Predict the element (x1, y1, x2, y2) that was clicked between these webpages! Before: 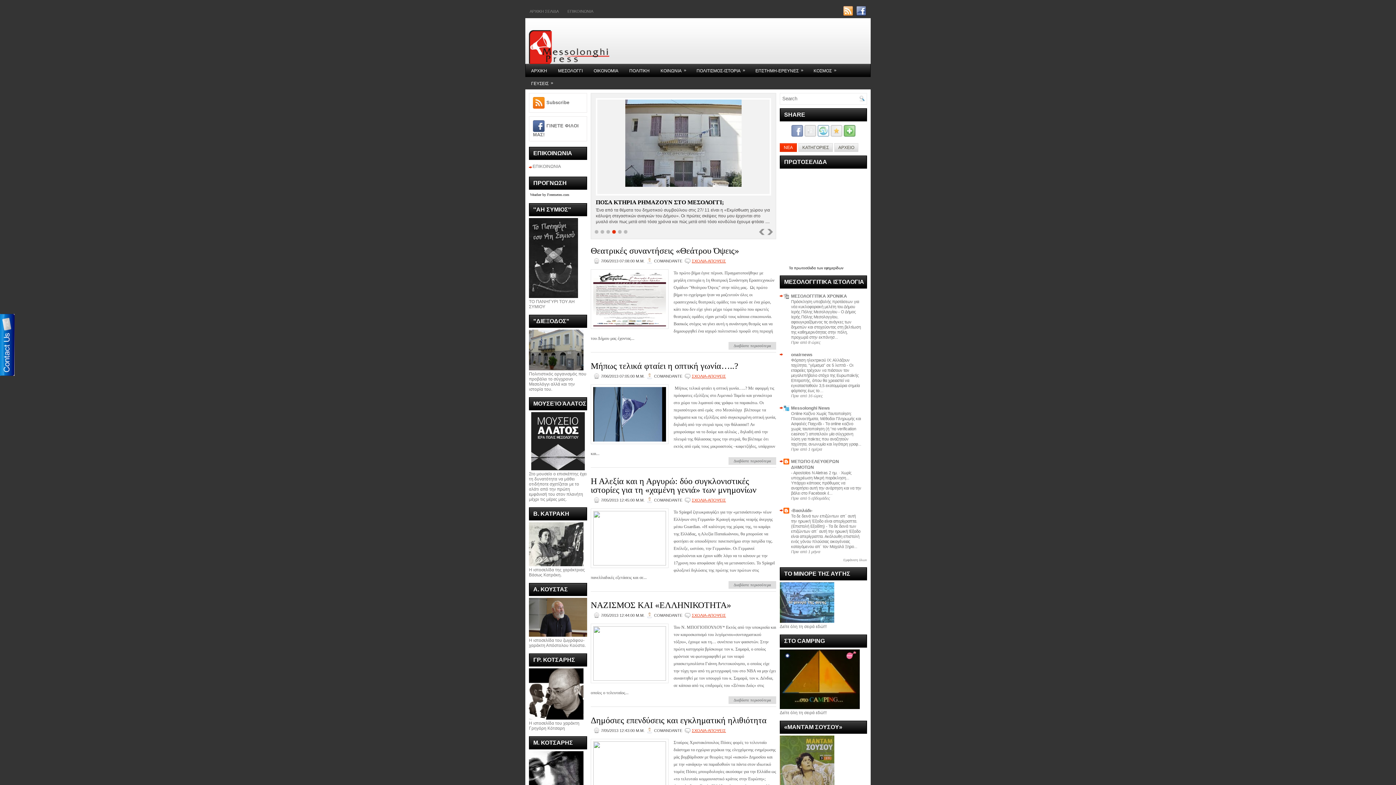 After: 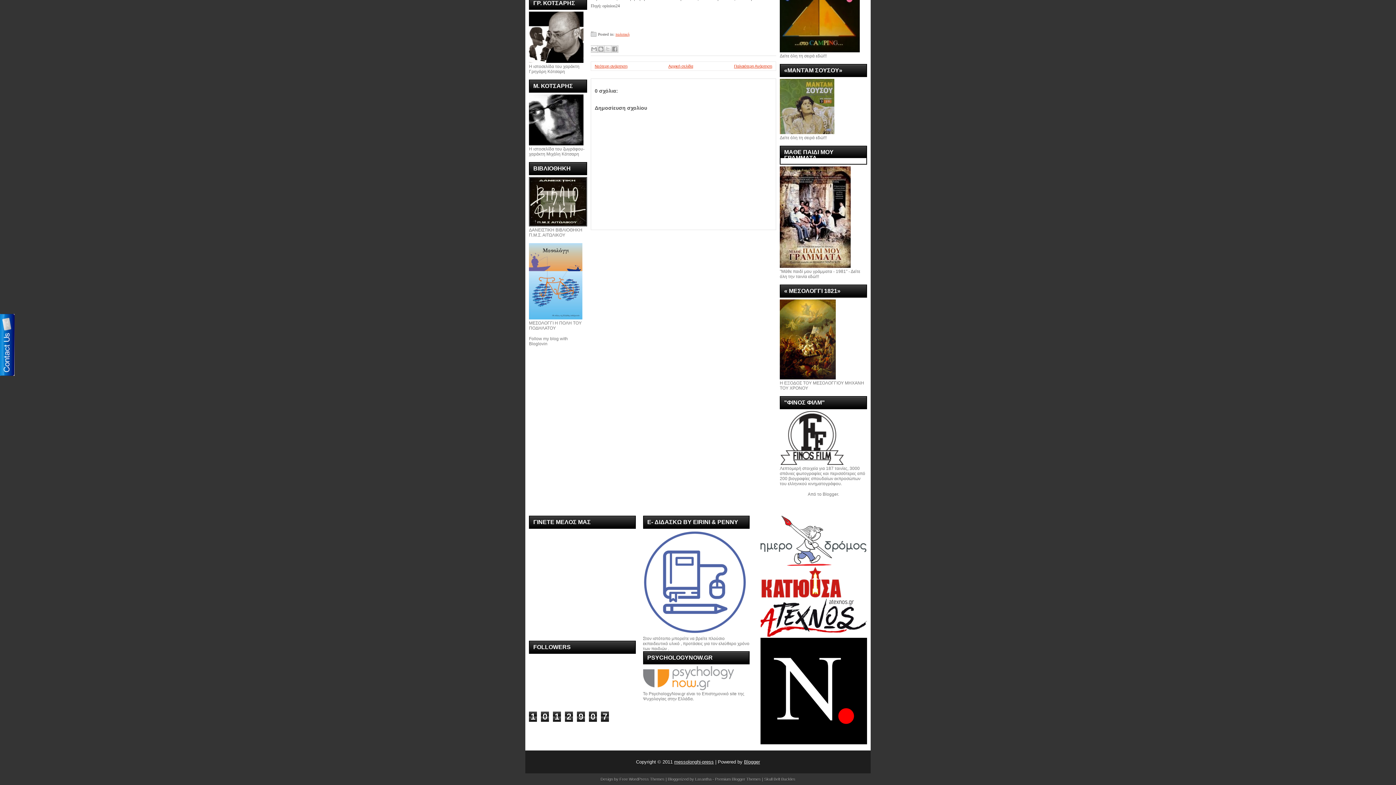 Action: label: ΣΧΟΛΙΑ-ΑΠΟΨΕΙΣ bbox: (692, 498, 726, 502)